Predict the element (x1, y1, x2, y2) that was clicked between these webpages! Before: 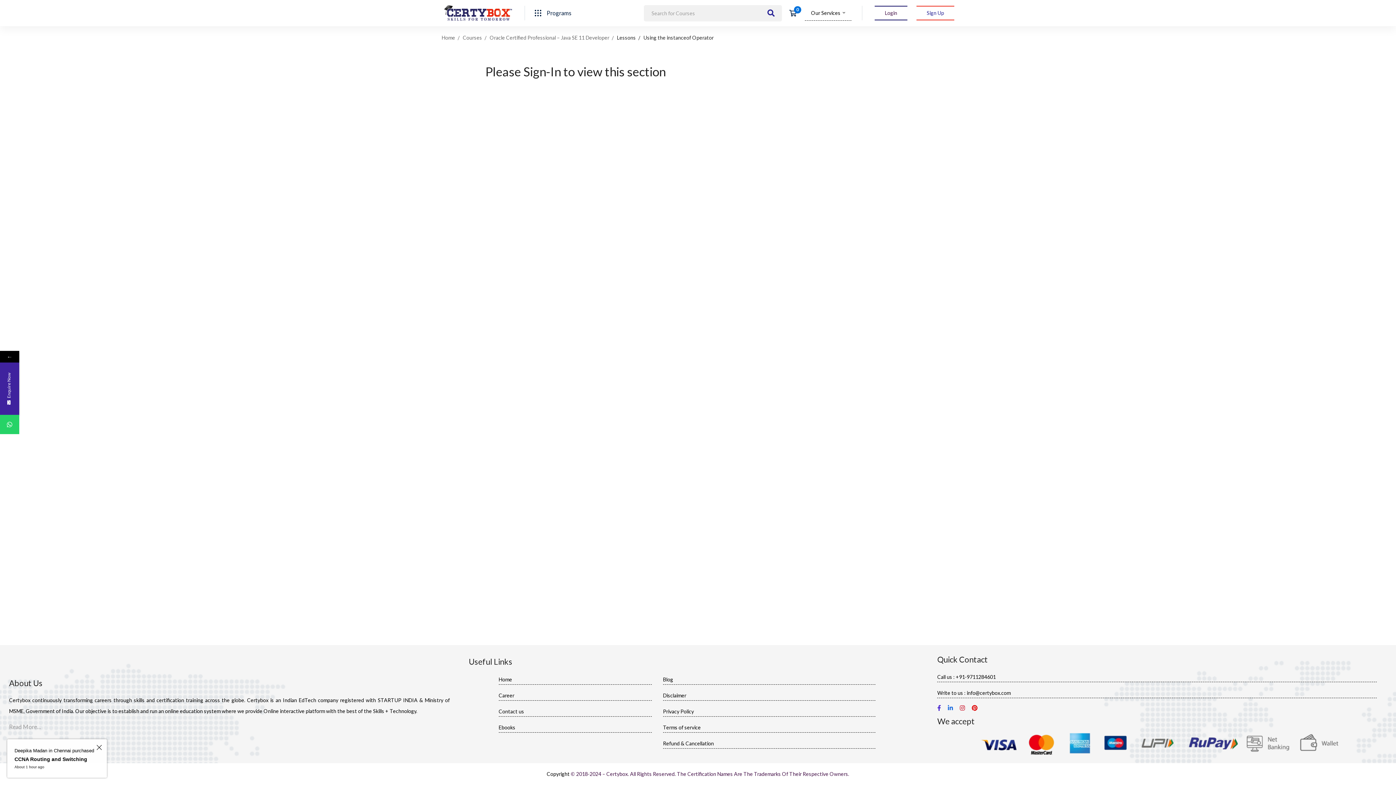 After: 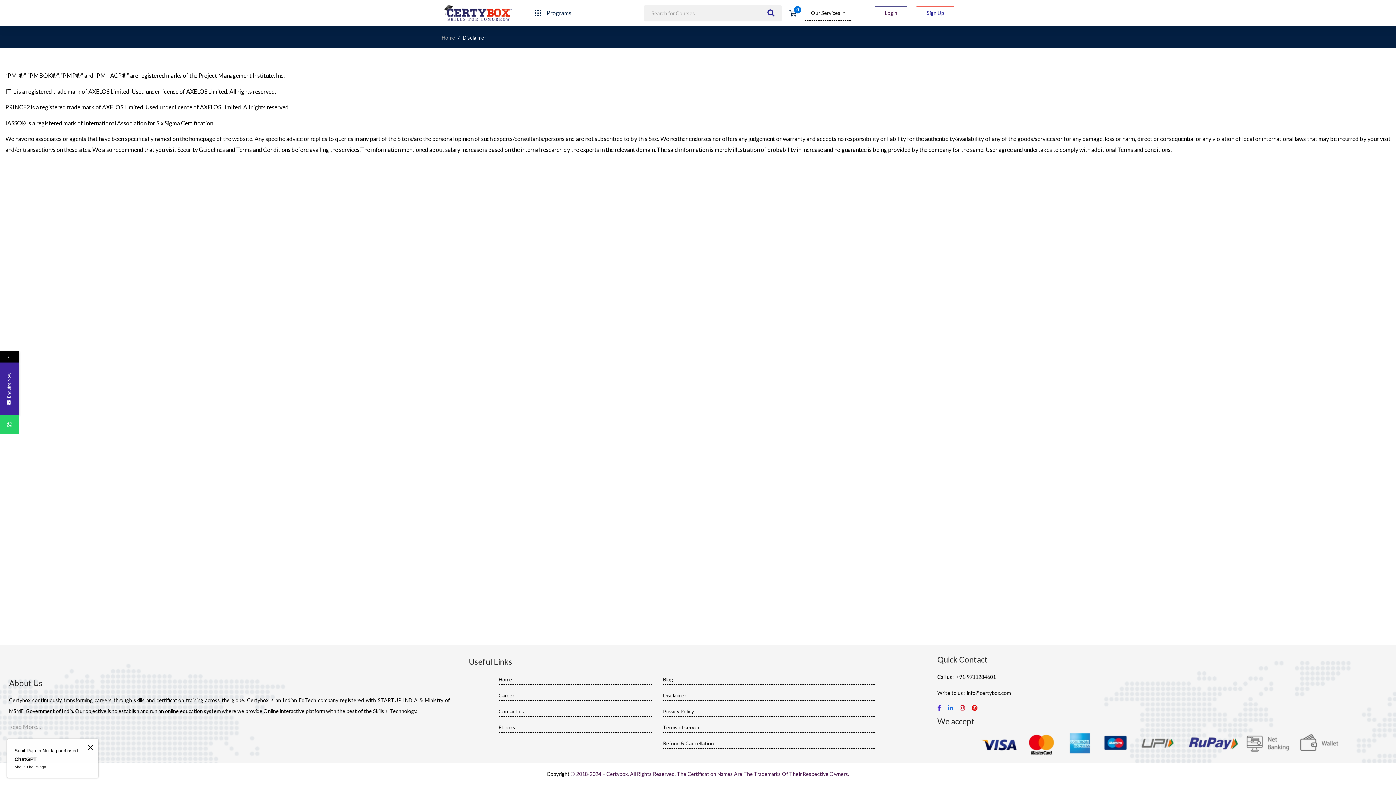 Action: label: Disclaimer bbox: (663, 690, 875, 700)